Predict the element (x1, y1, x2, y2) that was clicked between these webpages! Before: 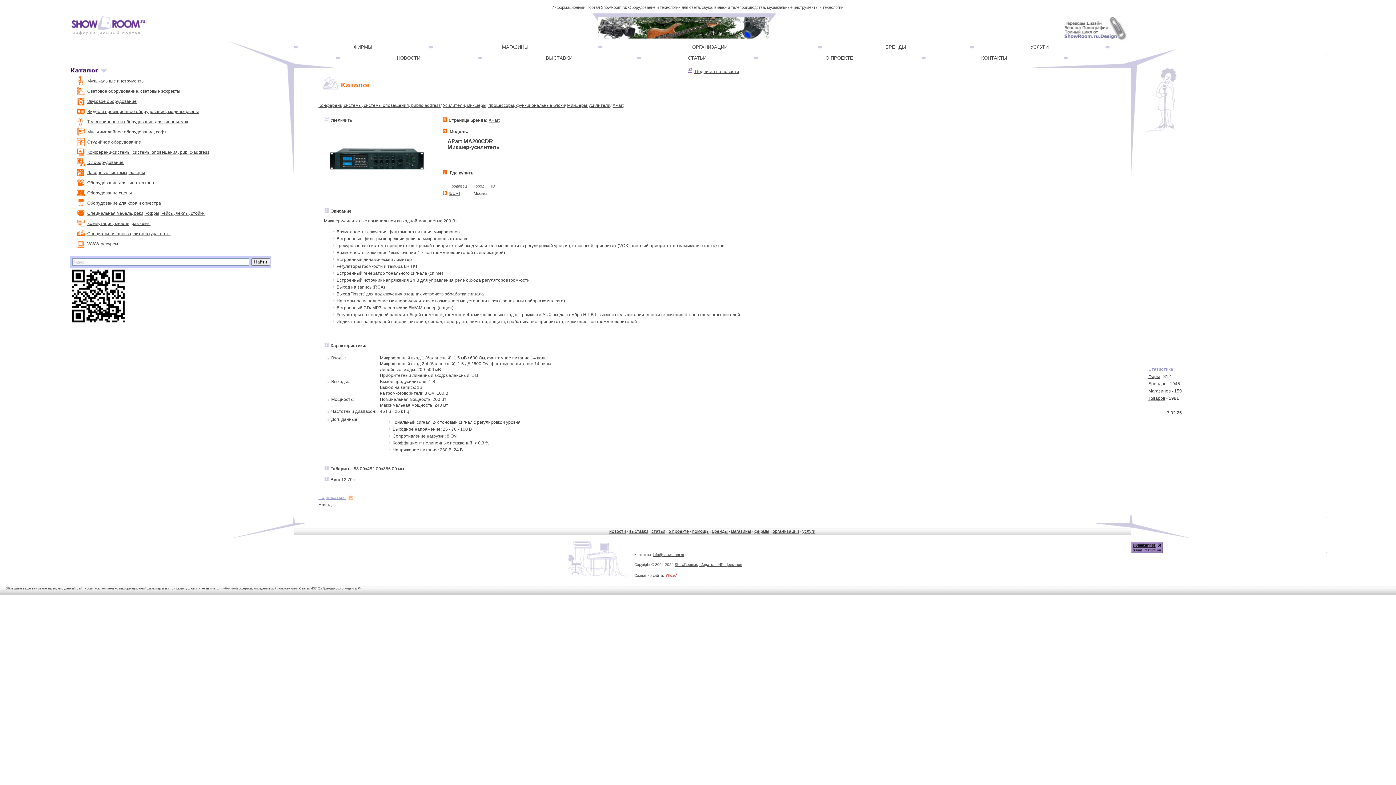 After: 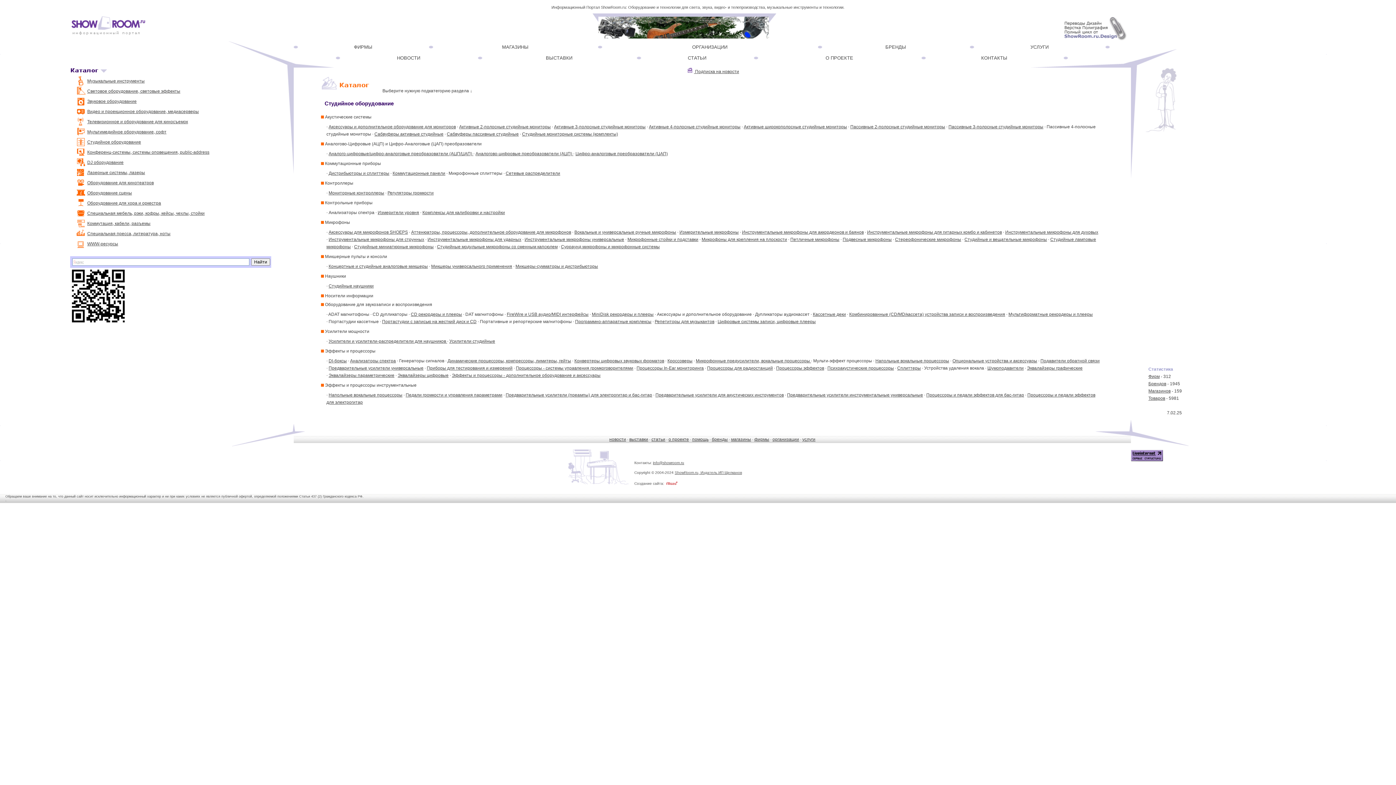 Action: label: Студийное оборудование bbox: (87, 139, 141, 144)